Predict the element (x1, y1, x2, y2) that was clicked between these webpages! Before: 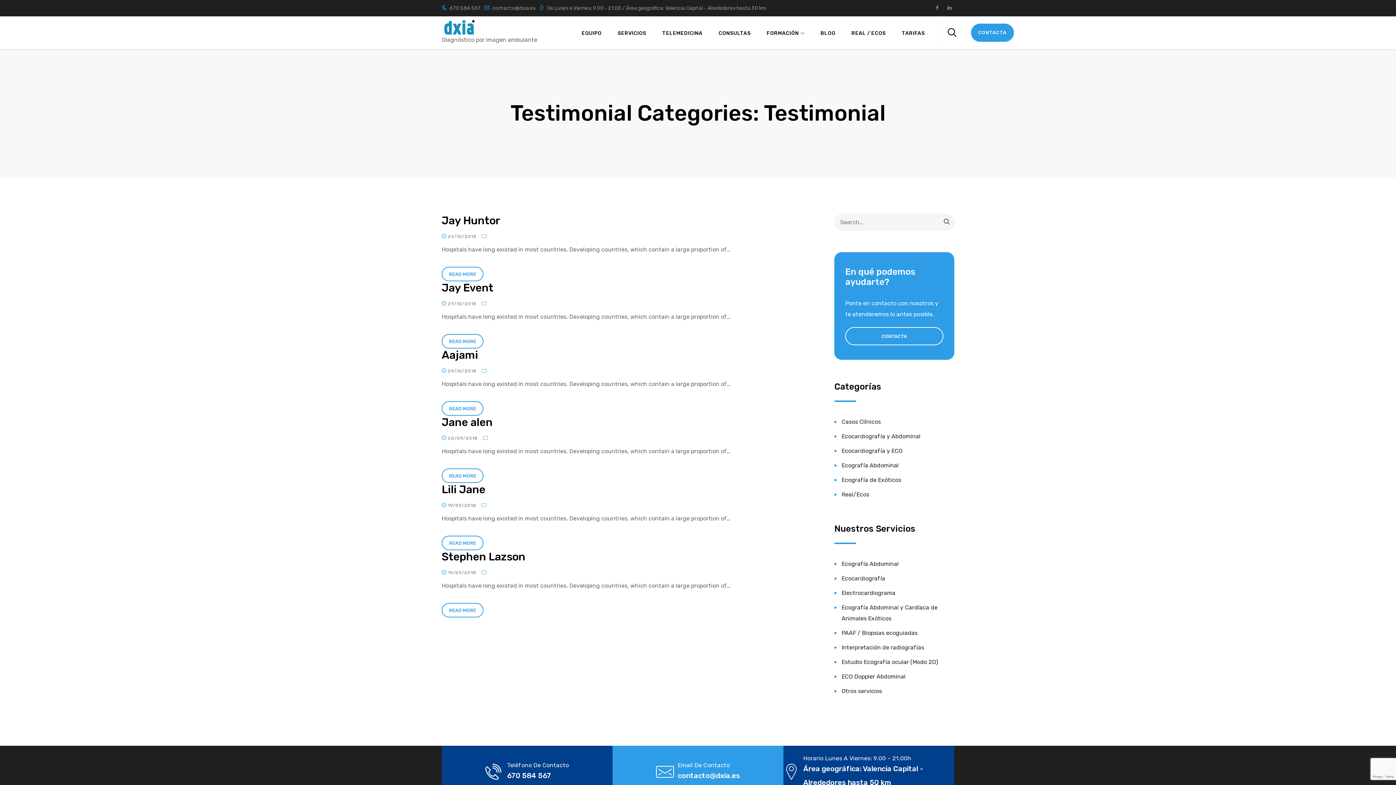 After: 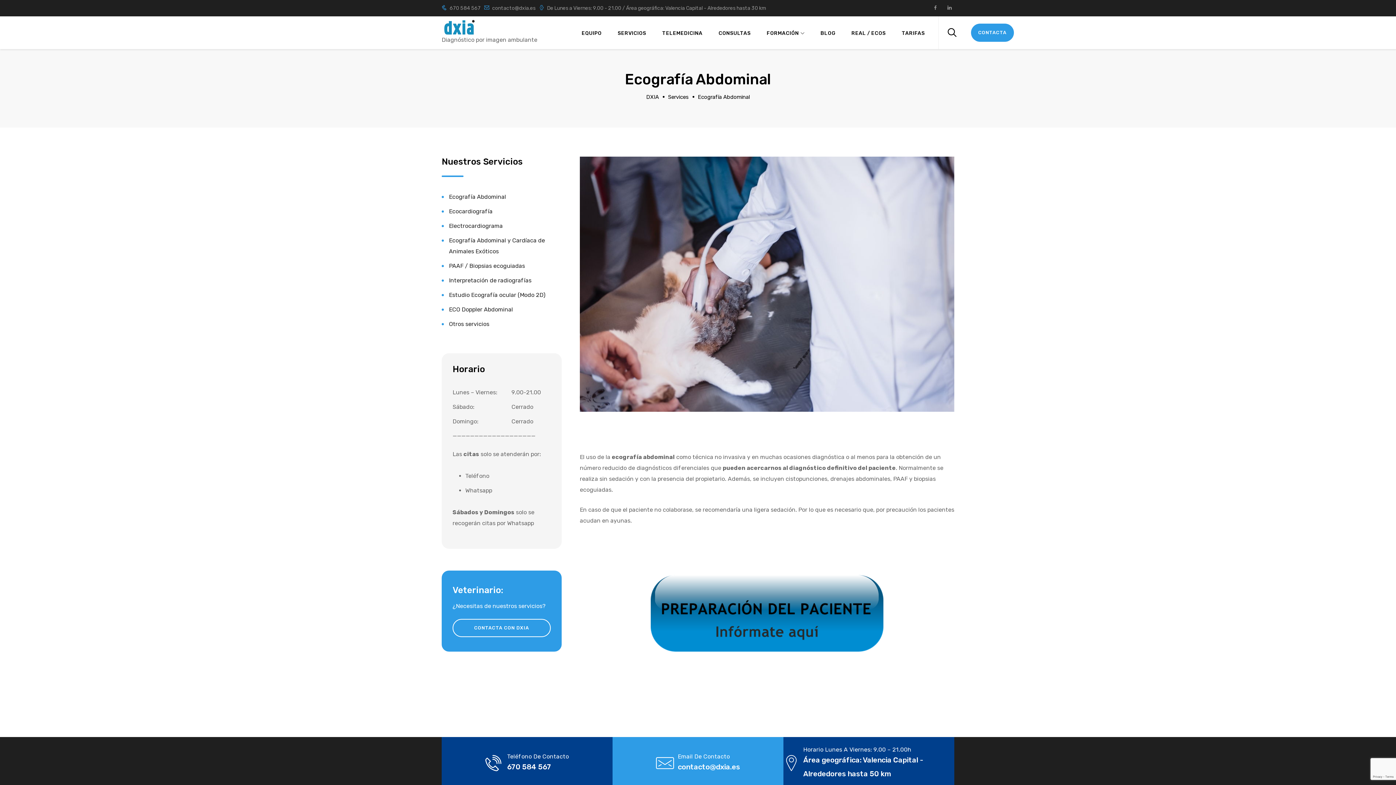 Action: bbox: (841, 560, 898, 567) label: Ecografía Abdominal